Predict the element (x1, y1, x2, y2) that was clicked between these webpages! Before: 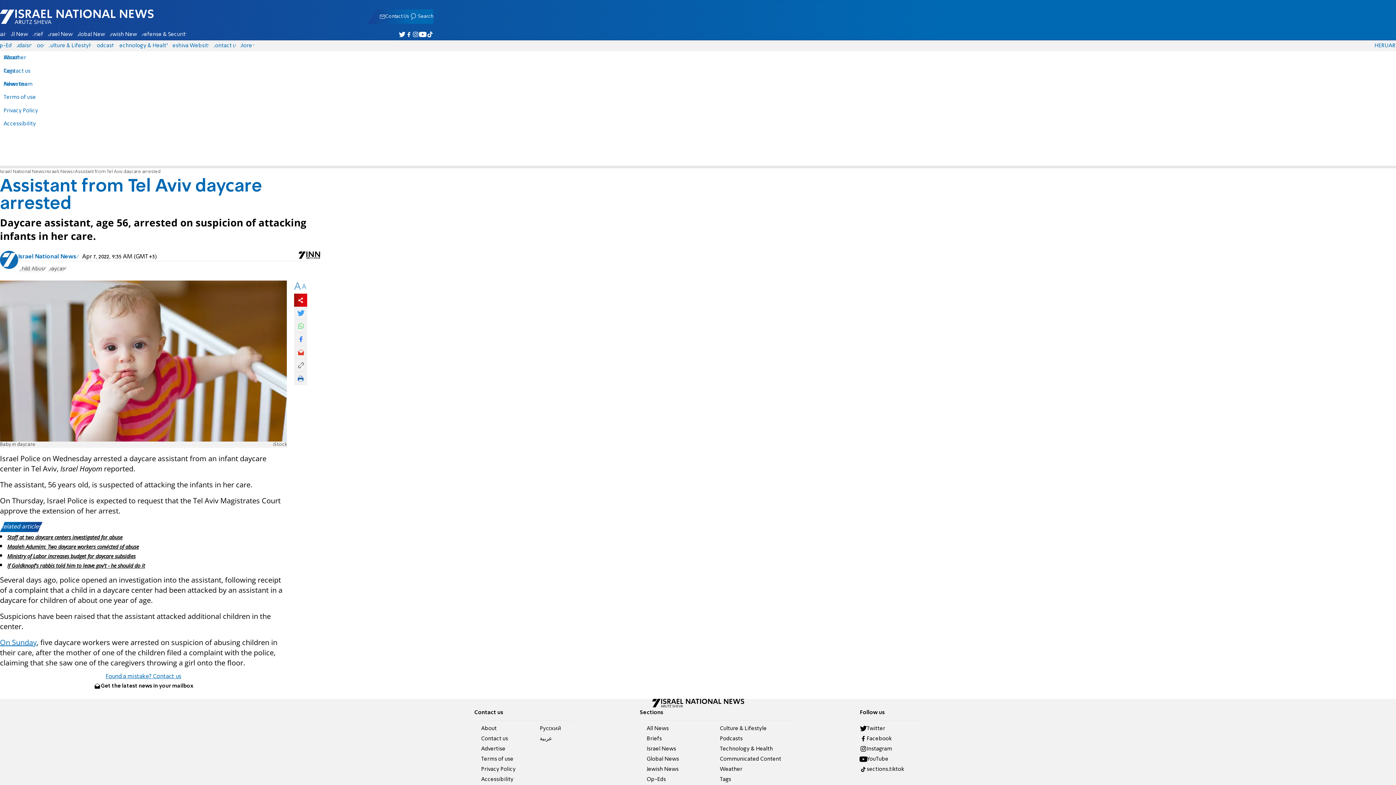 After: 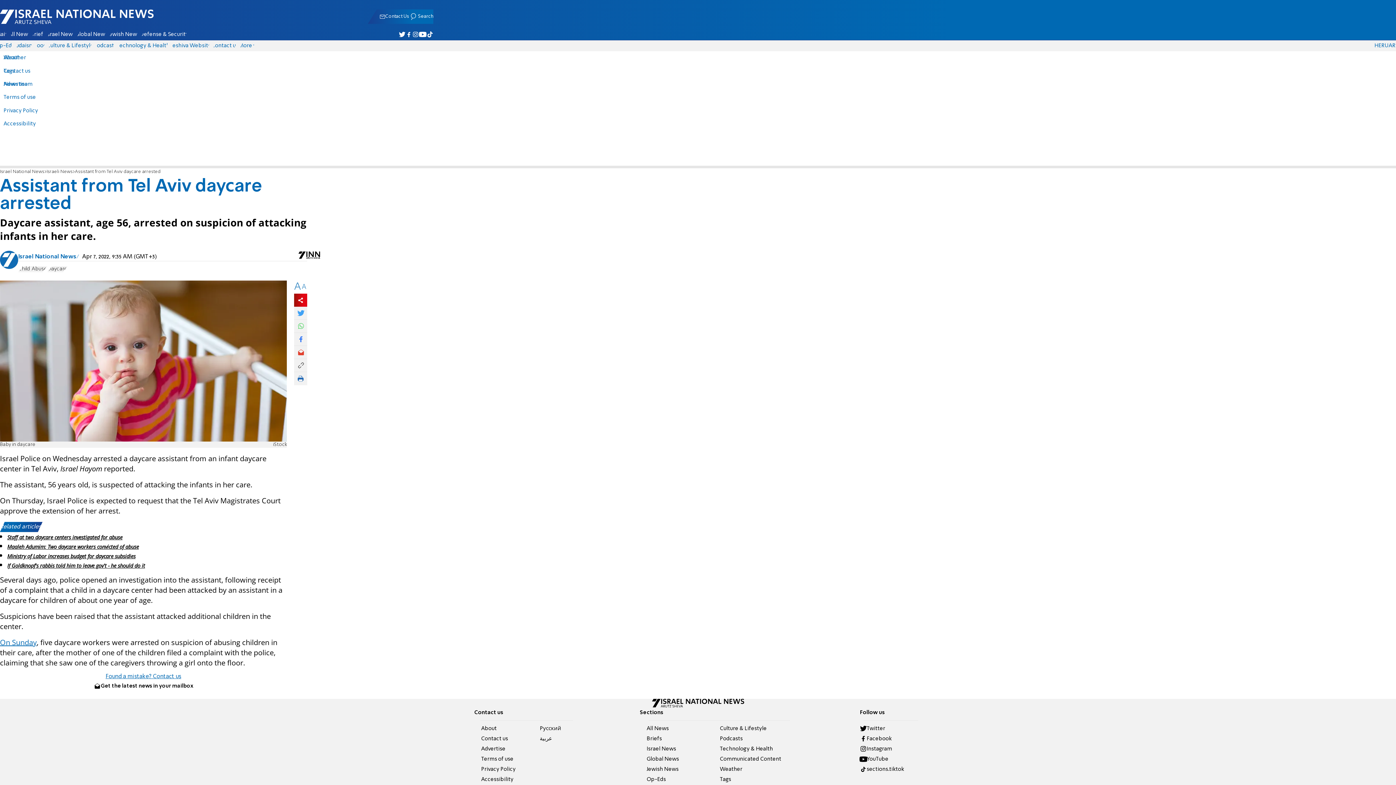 Action: bbox: (294, 332, 307, 346)